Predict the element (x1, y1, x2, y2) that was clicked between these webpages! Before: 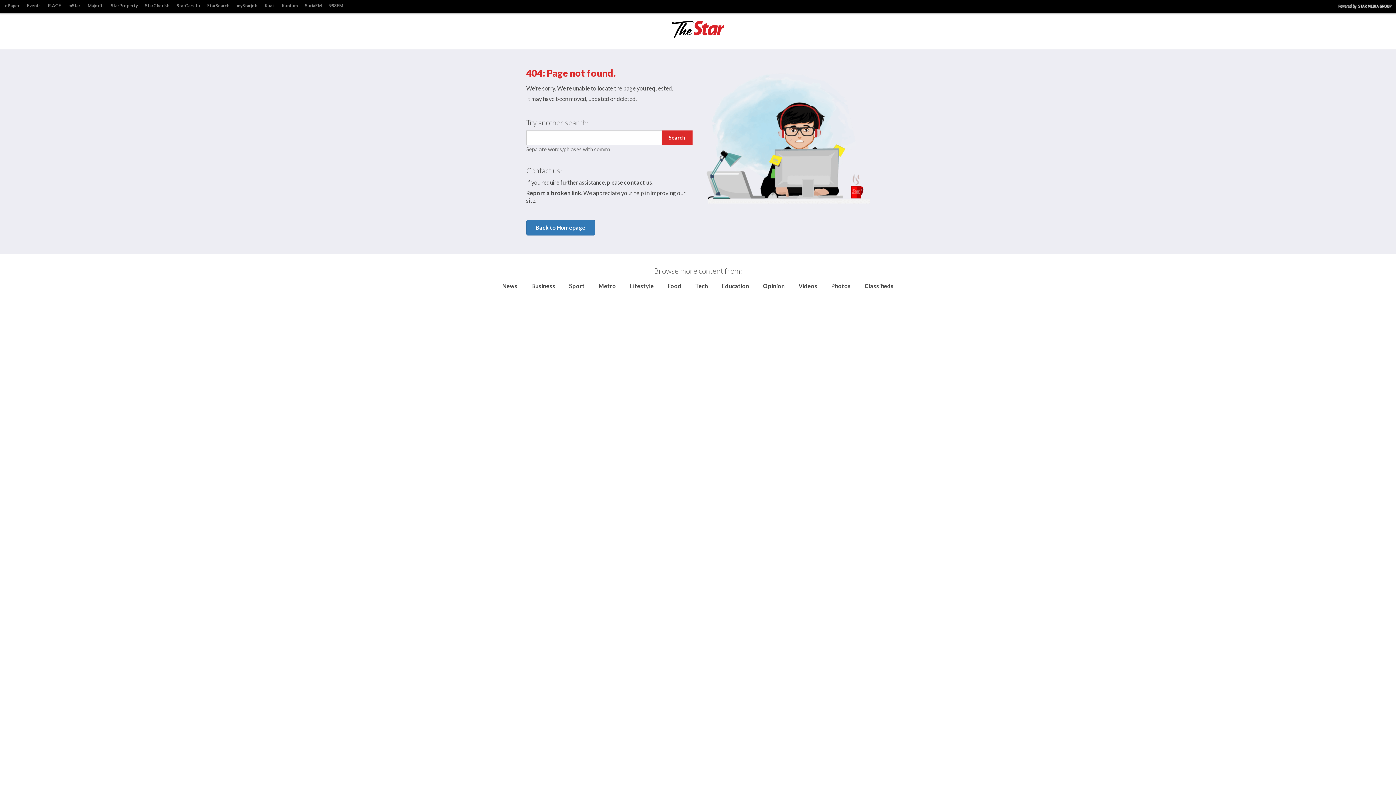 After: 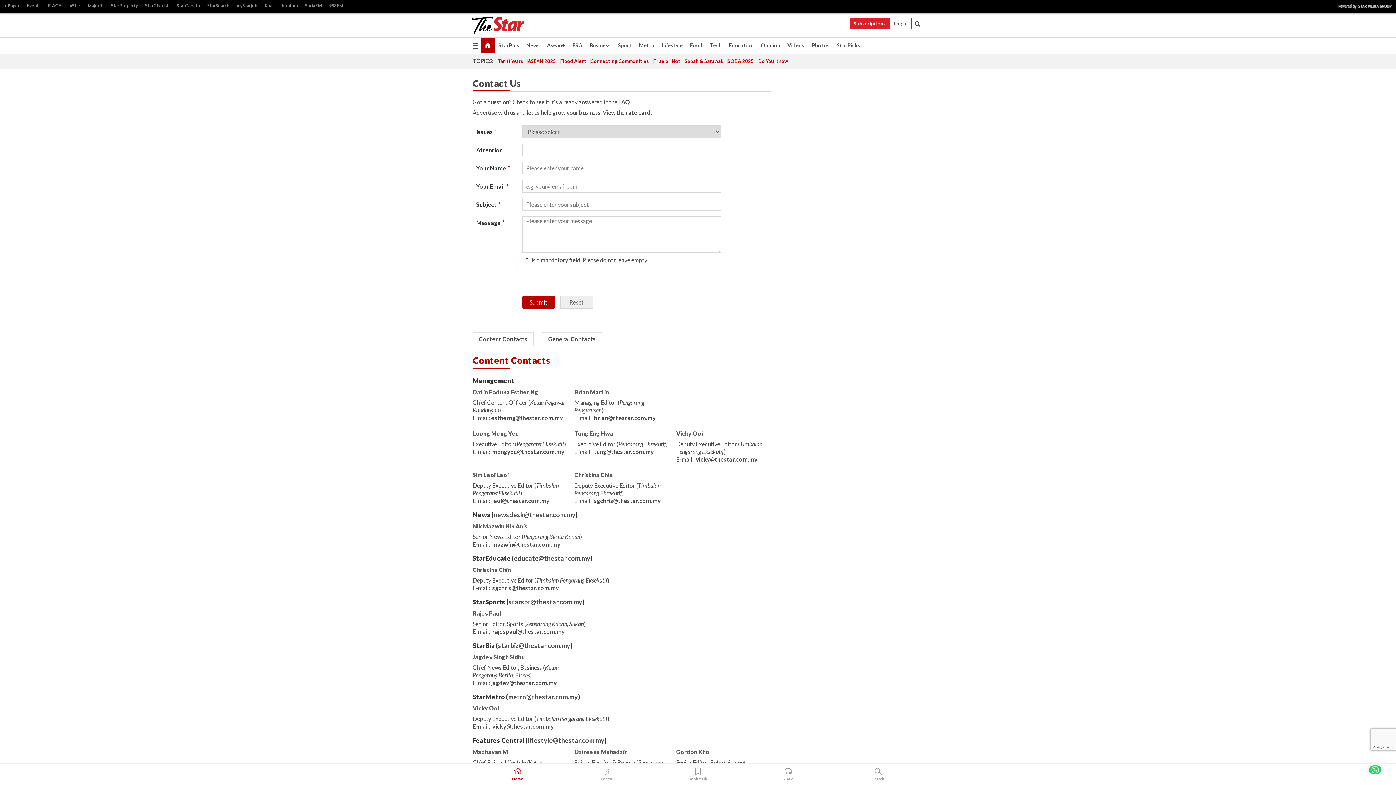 Action: label: Report a broken link bbox: (526, 189, 581, 196)